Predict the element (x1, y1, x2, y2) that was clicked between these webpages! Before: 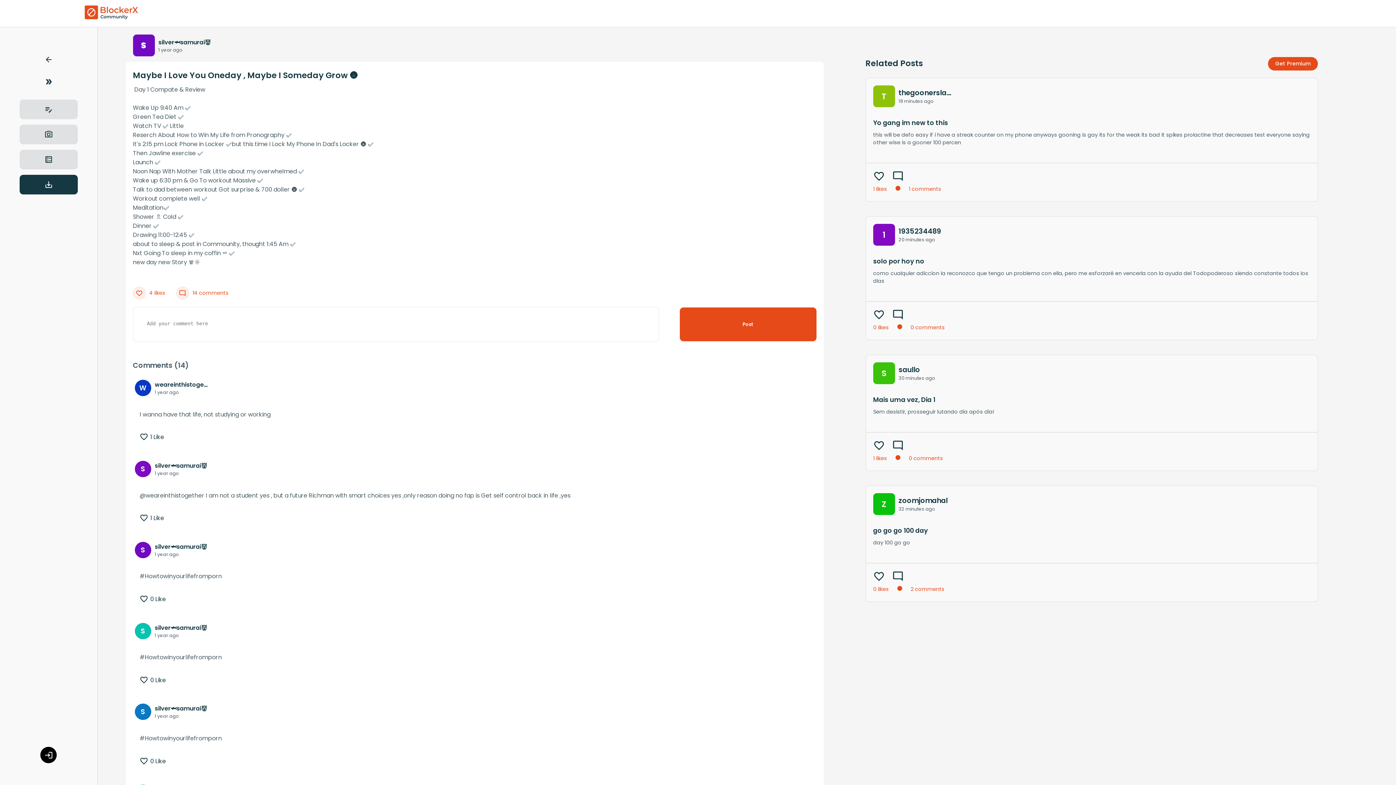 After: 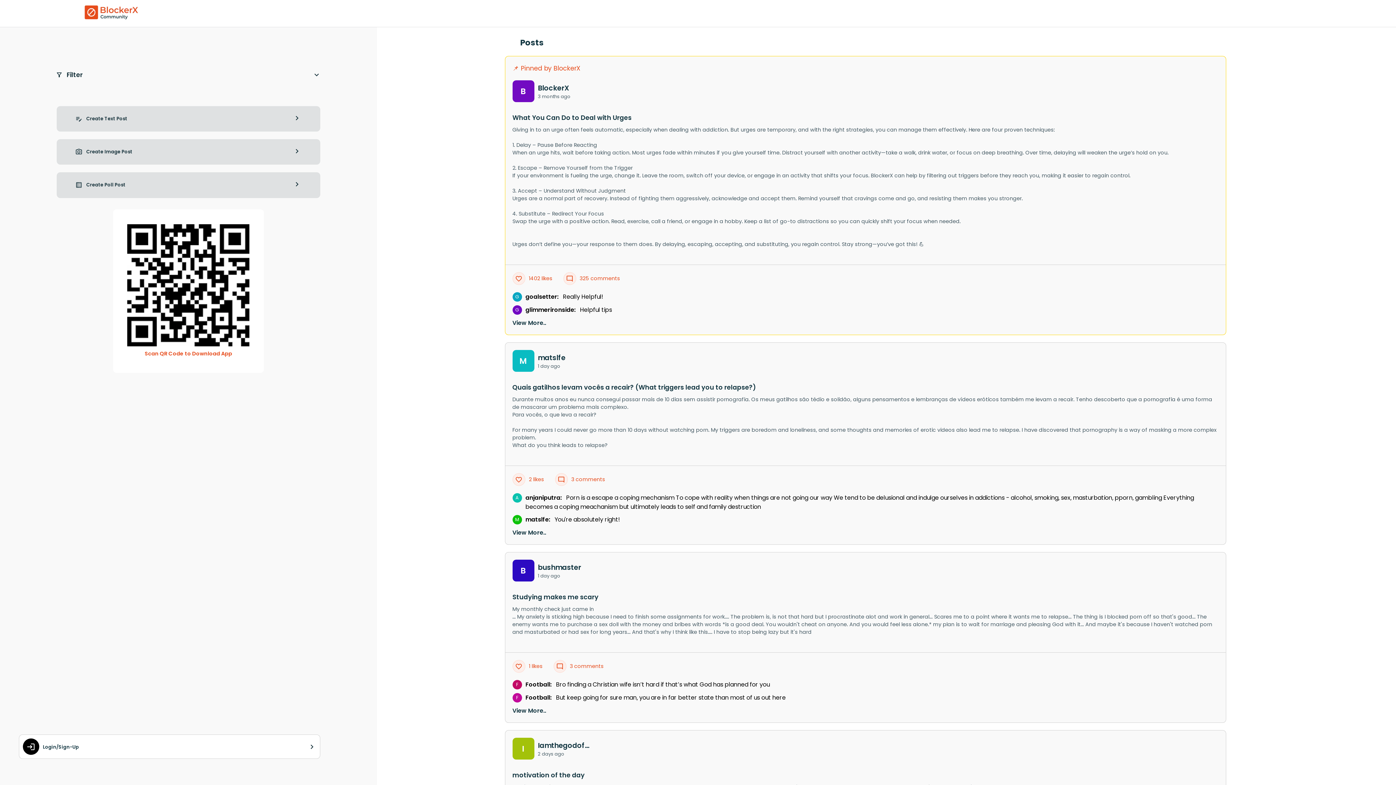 Action: bbox: (83, 4, 138, 22)